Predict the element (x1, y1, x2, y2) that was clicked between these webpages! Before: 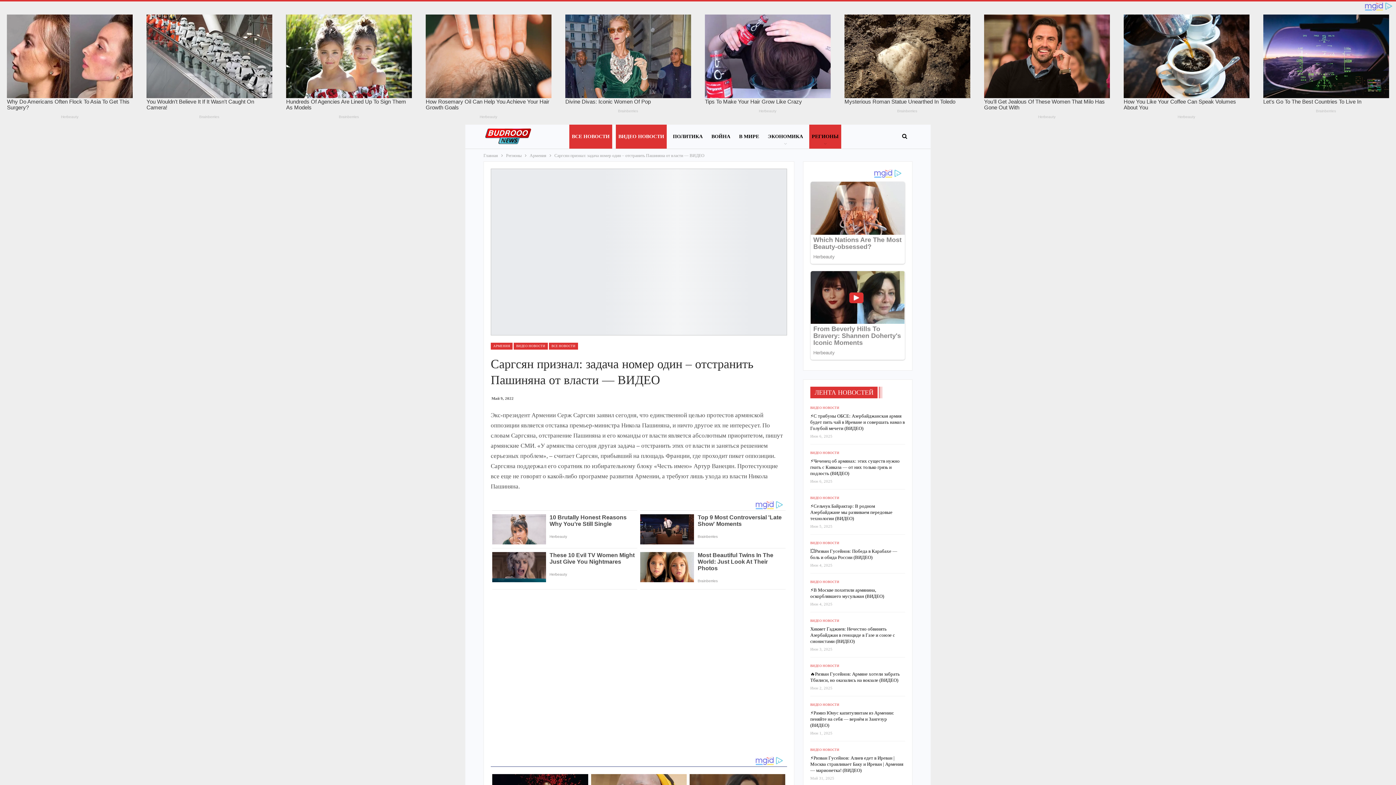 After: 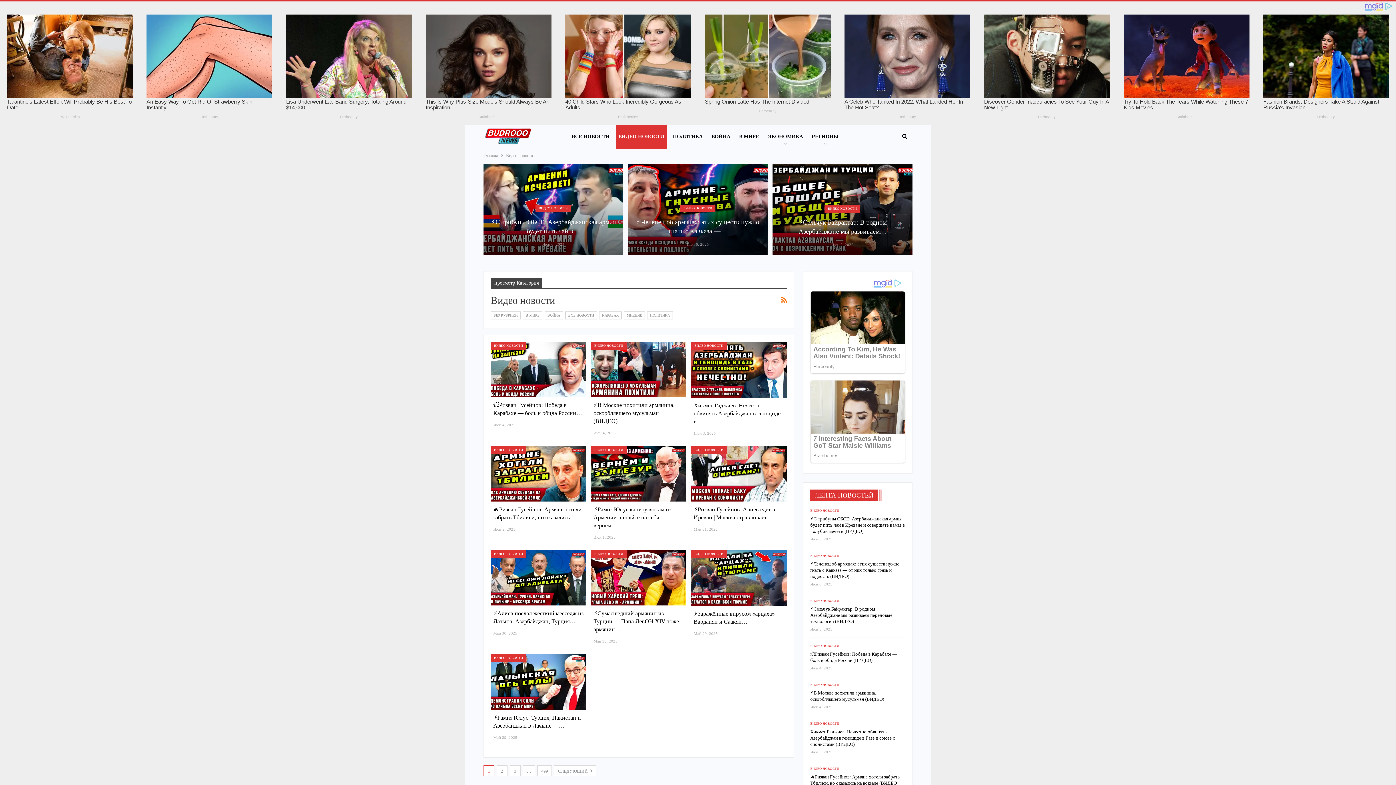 Action: label: ВИДЕО НОВОСТИ bbox: (810, 671, 839, 675)